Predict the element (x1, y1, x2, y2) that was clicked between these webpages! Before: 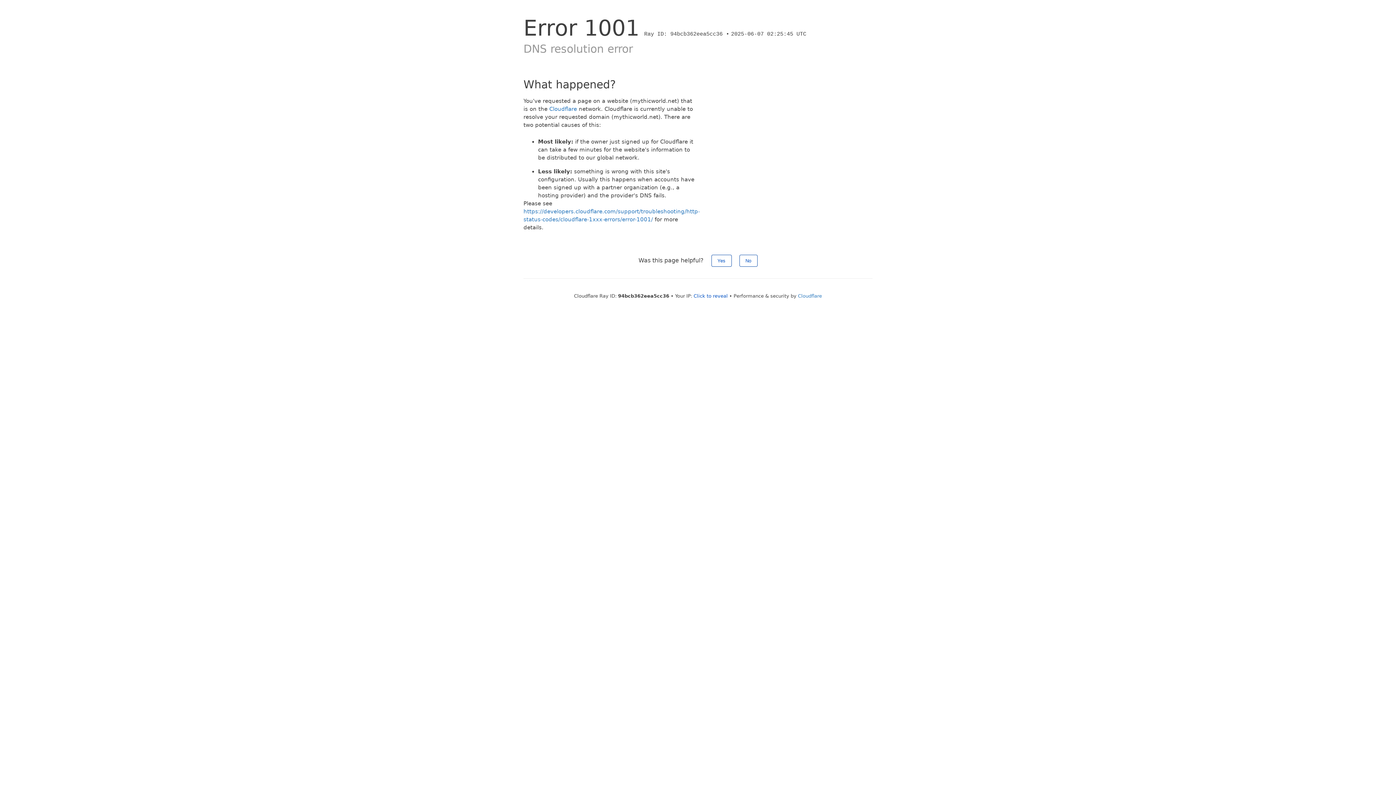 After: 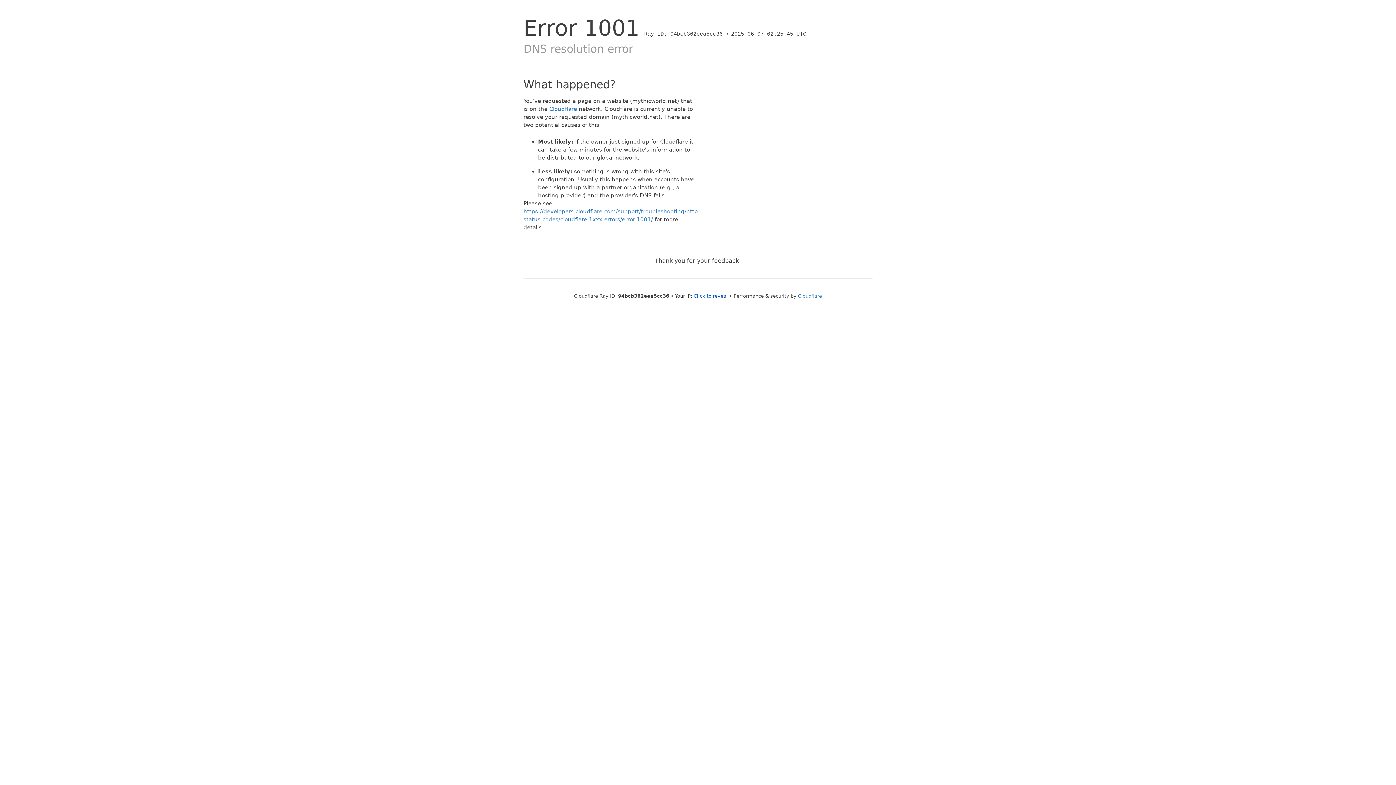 Action: label: No bbox: (739, 254, 757, 266)